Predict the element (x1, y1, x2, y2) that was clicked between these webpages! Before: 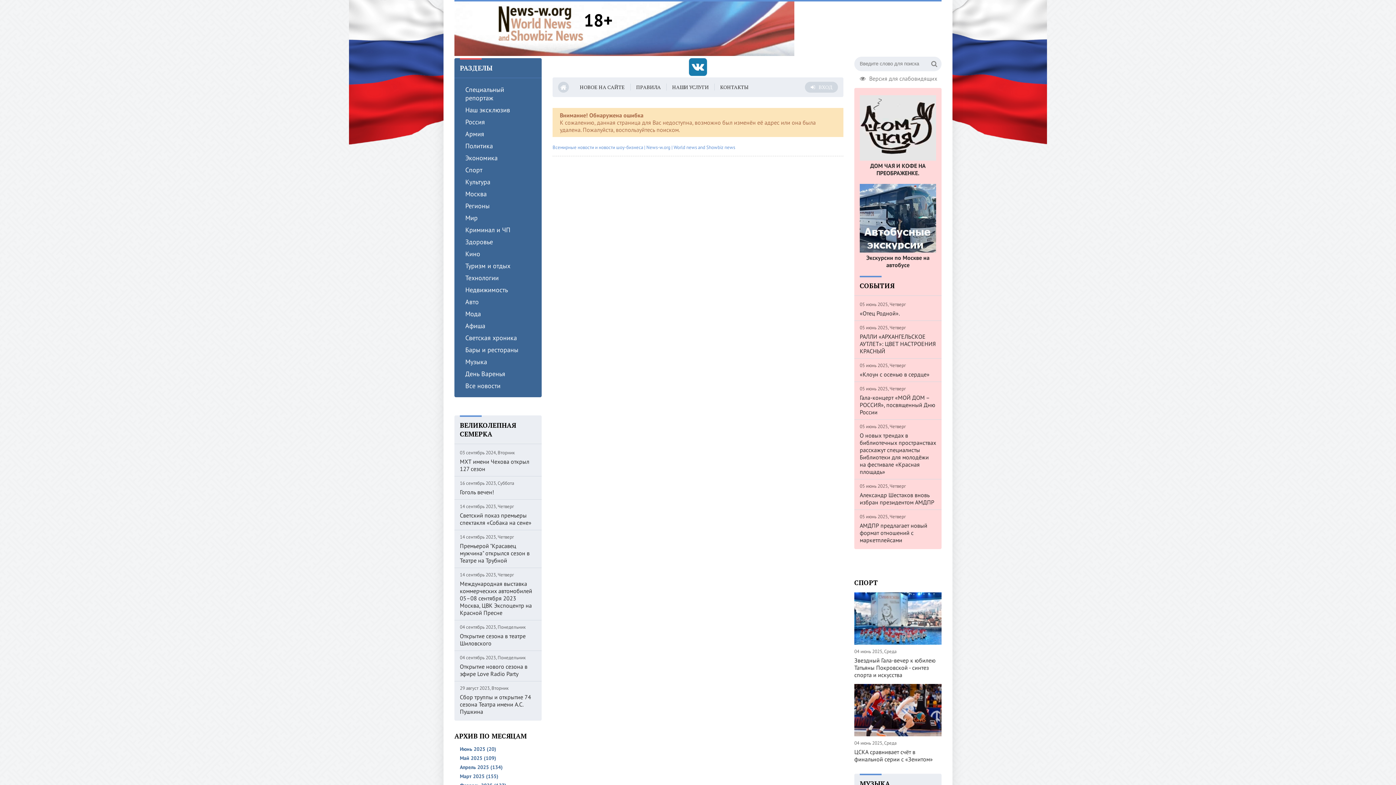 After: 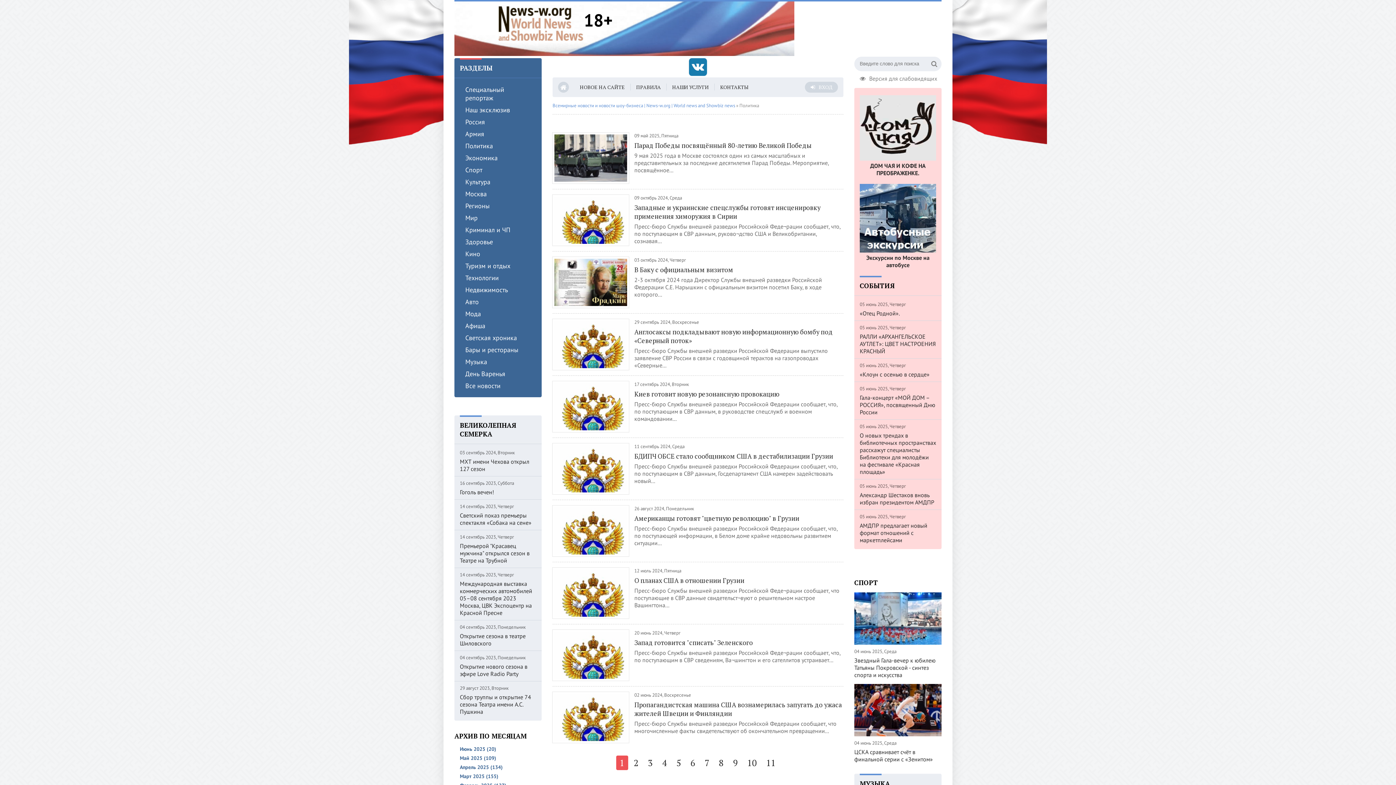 Action: label: Политика bbox: (454, 140, 541, 152)